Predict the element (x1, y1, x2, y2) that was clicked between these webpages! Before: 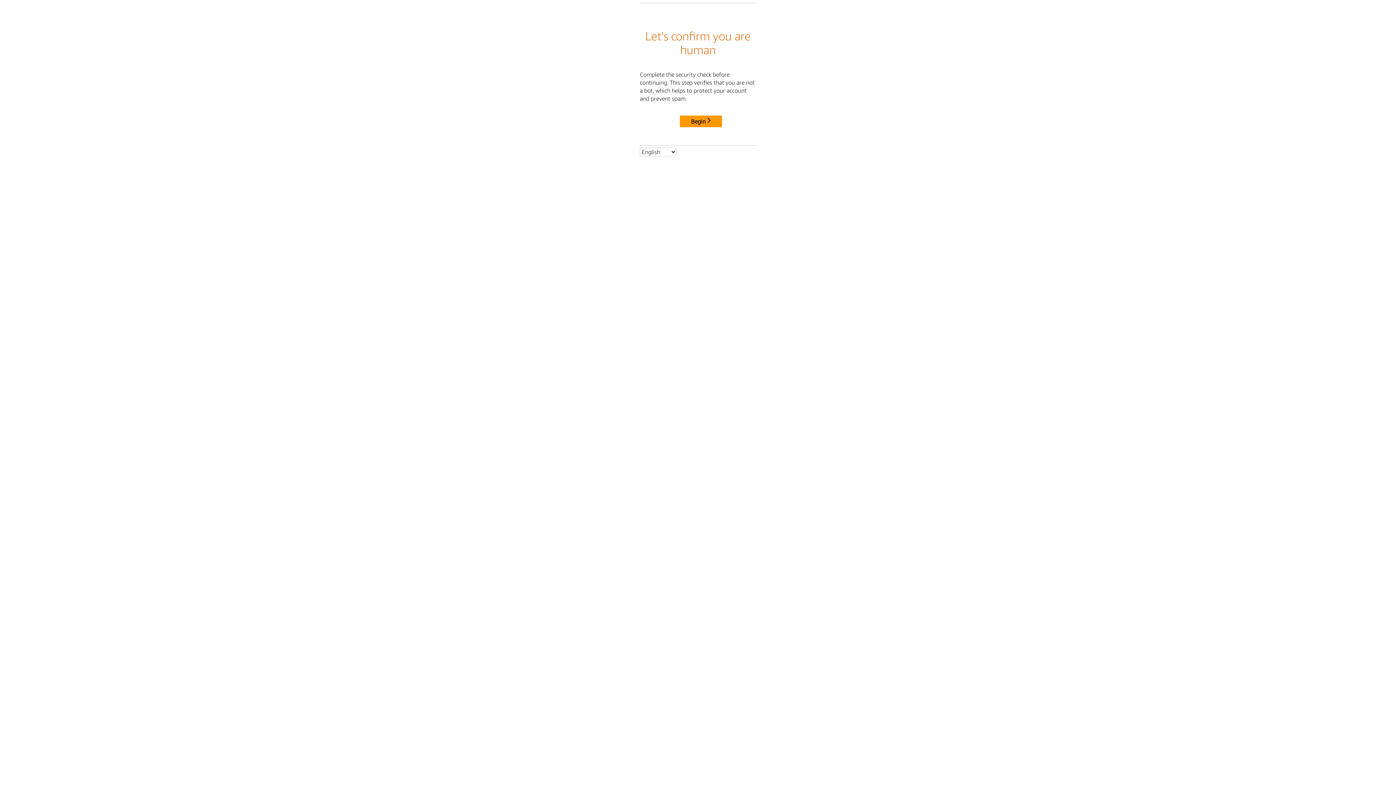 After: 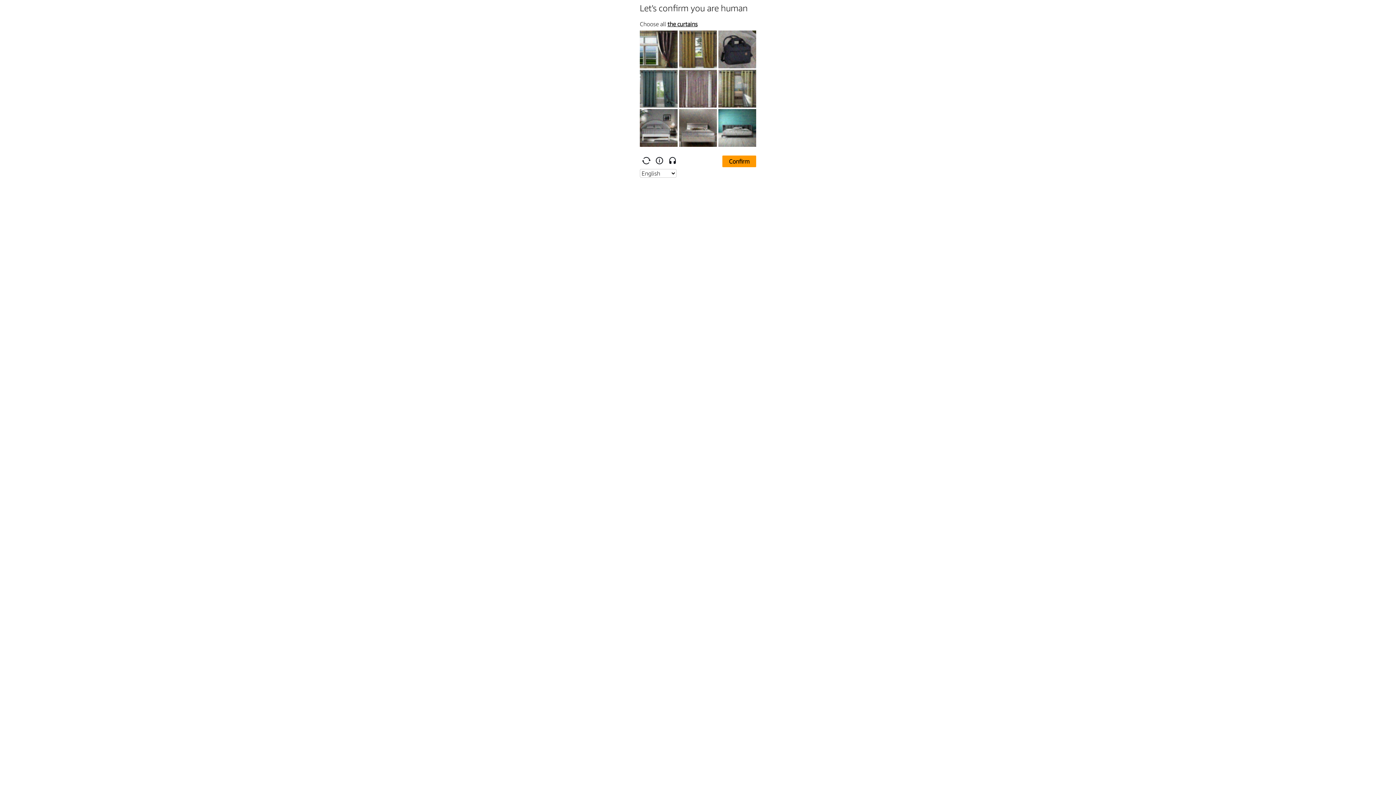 Action: label: Begin bbox: (680, 115, 722, 127)